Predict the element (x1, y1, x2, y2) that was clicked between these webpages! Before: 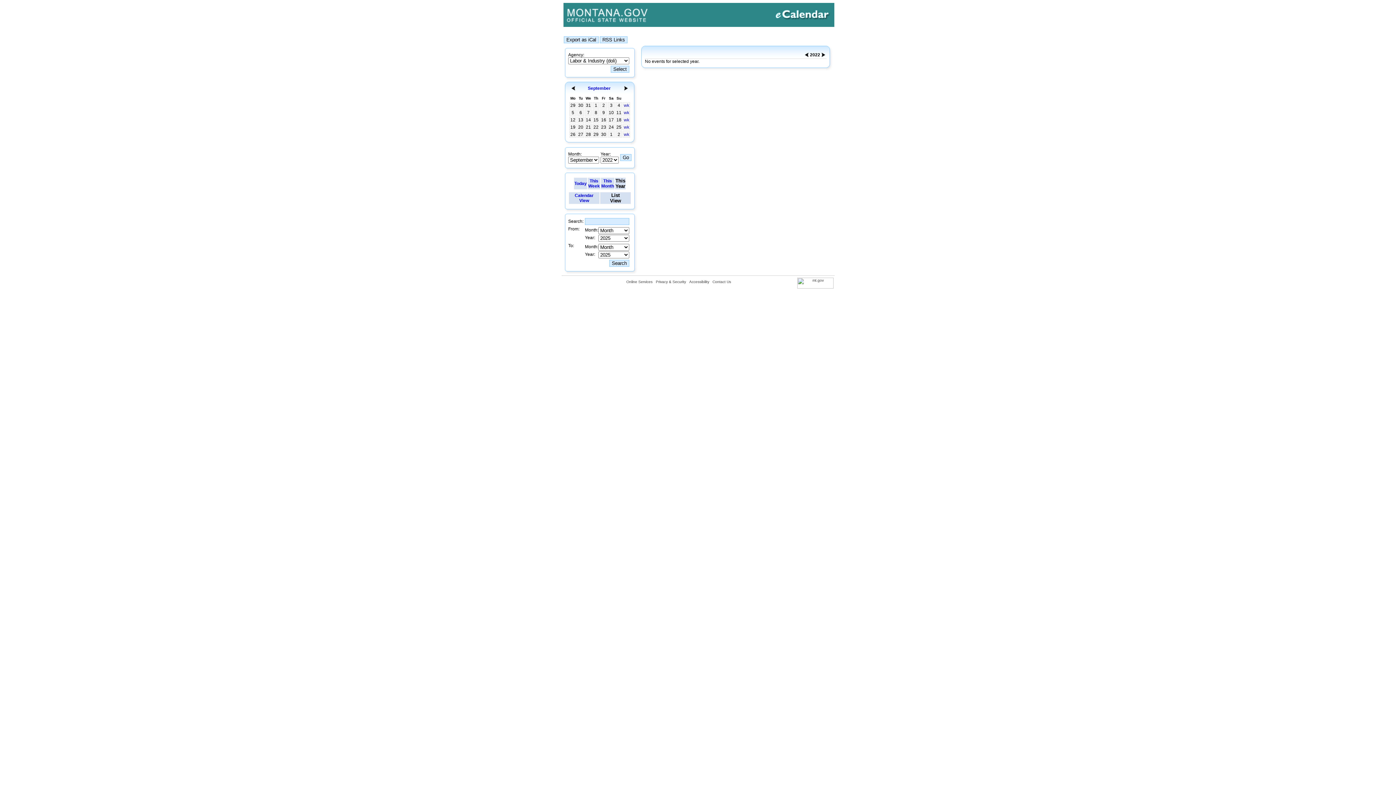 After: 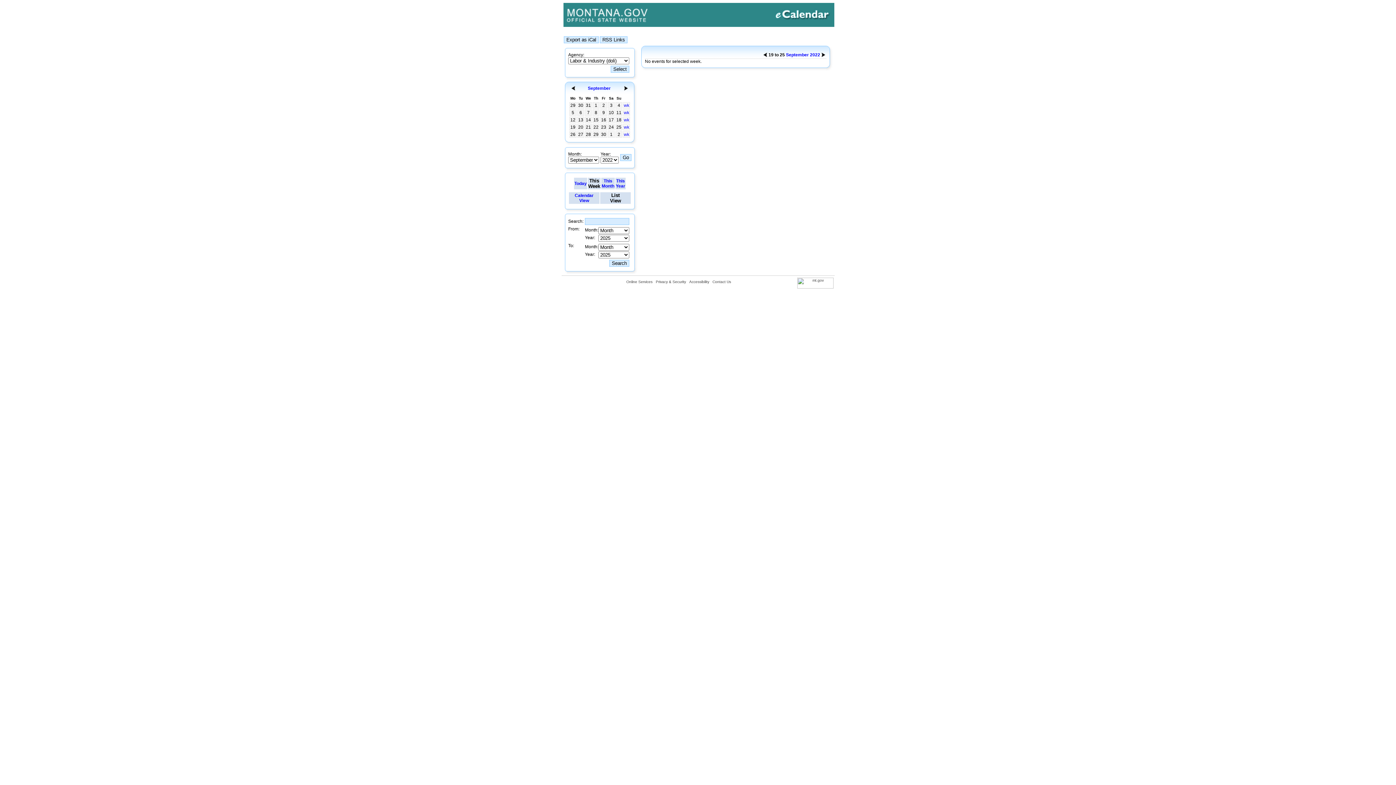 Action: bbox: (624, 124, 629, 129) label: wk